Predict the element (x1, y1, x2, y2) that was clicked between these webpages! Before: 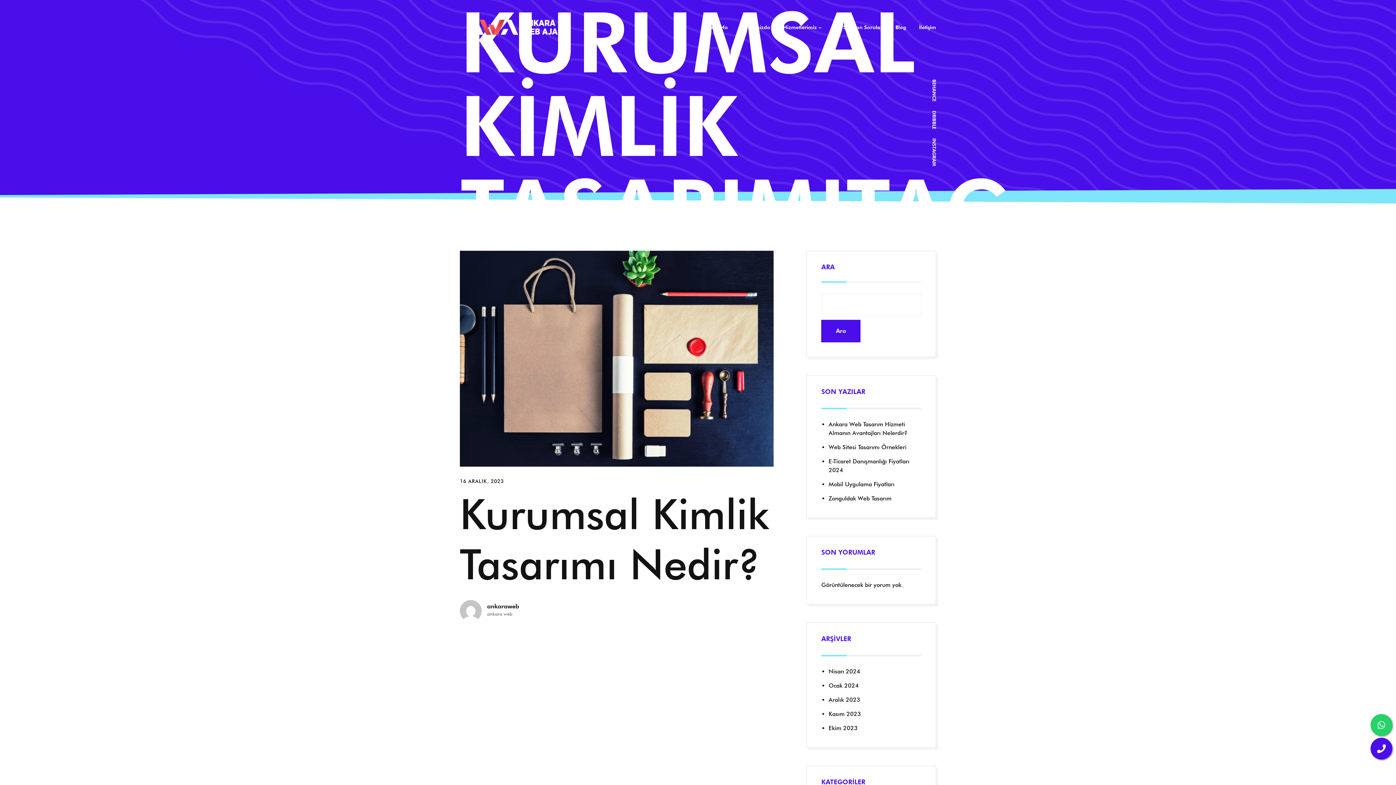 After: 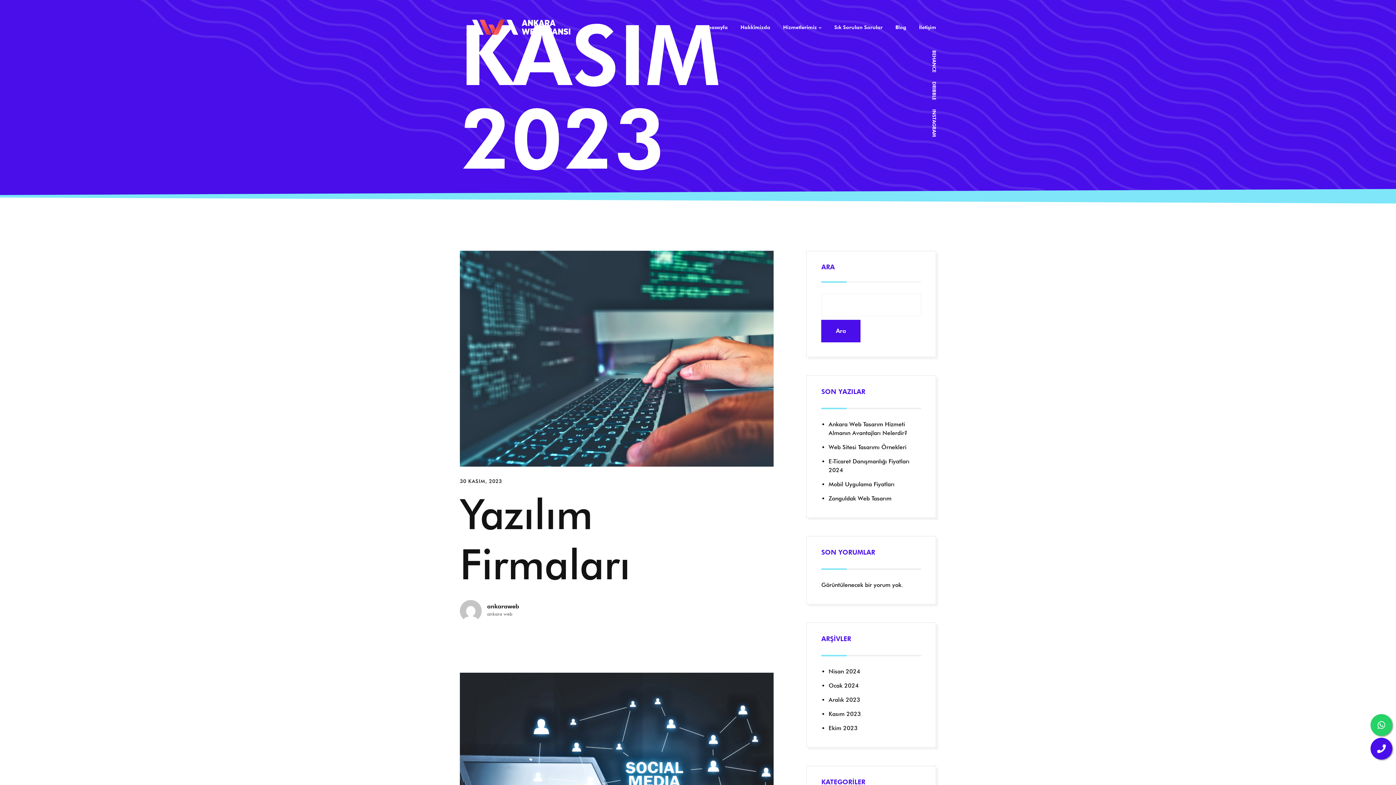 Action: label: Kasım 2023 bbox: (828, 710, 861, 717)